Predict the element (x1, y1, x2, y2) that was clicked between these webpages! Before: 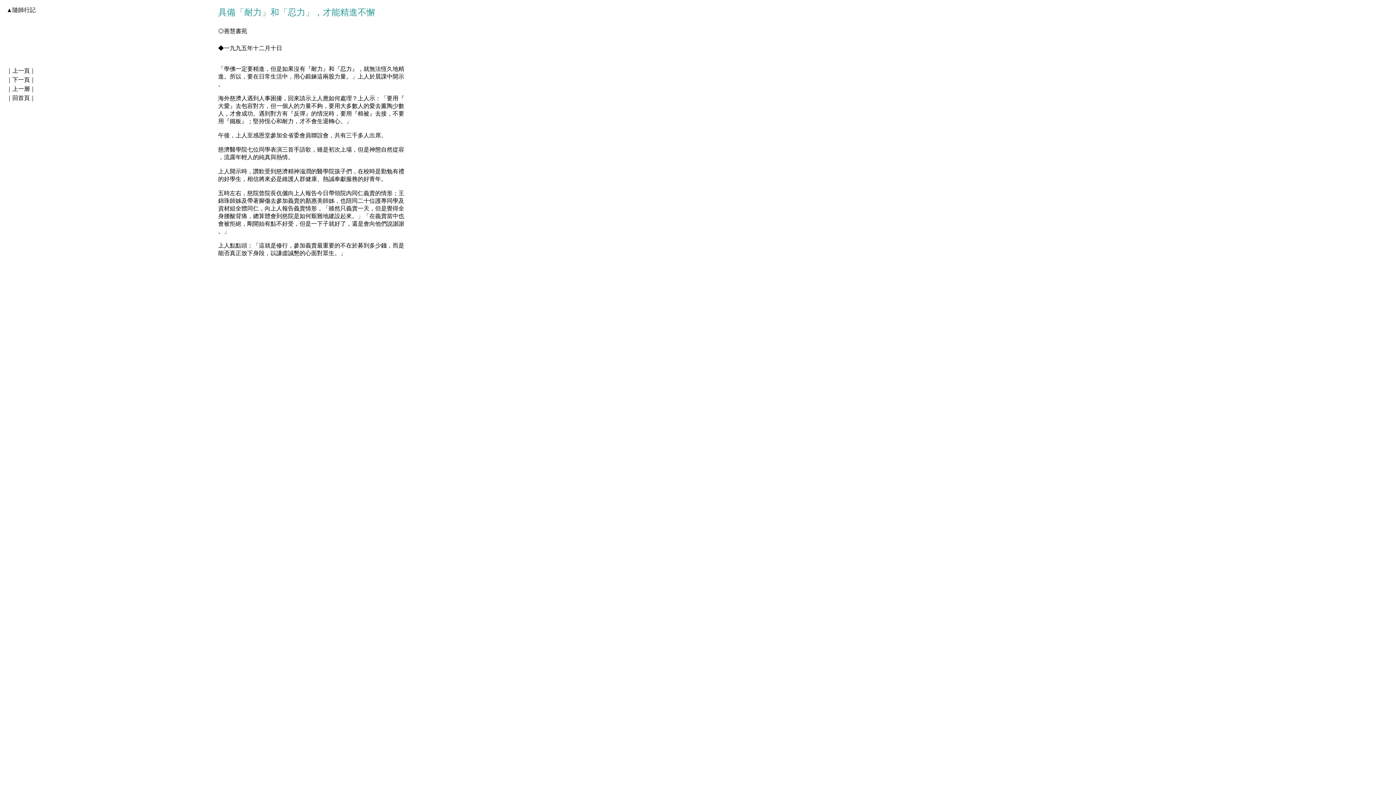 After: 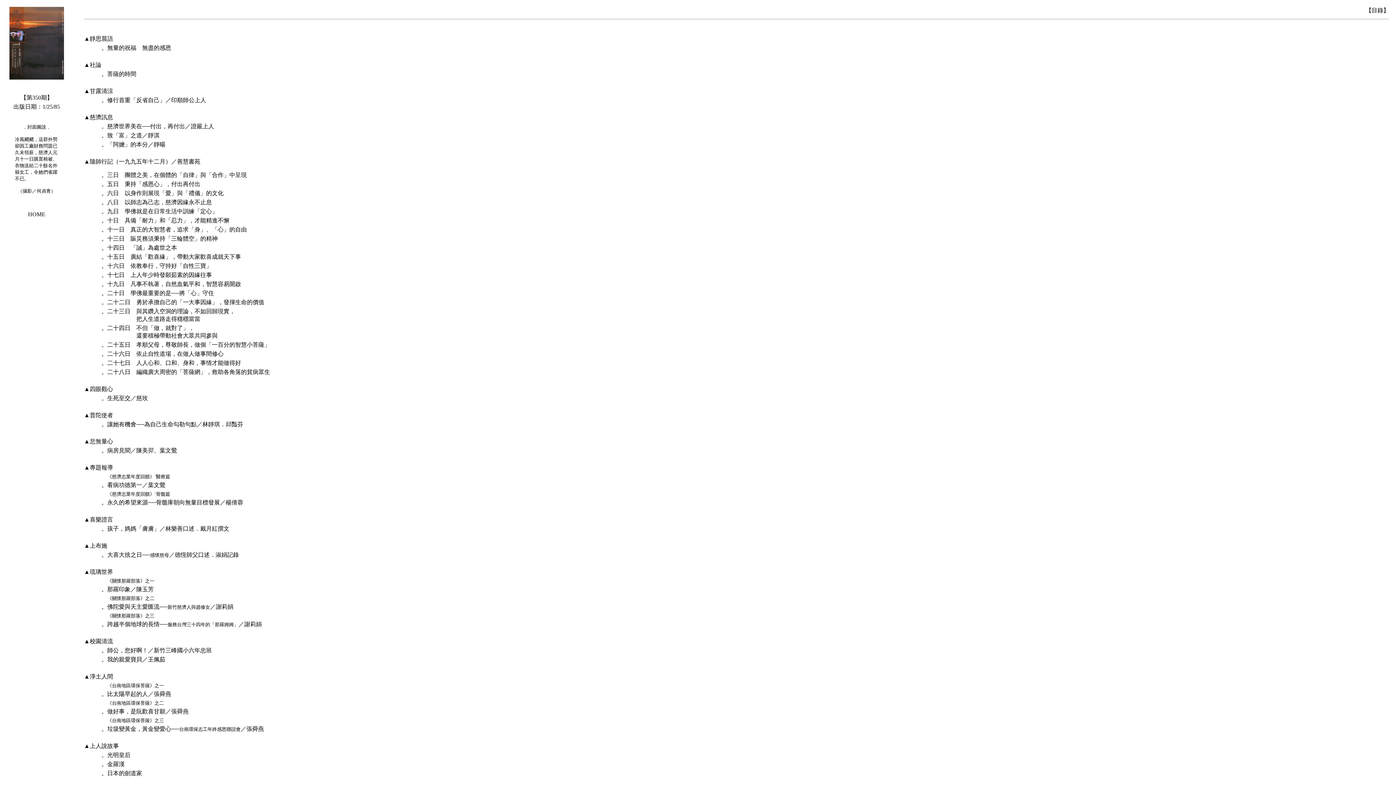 Action: bbox: (12, 85, 29, 92) label: 上一層